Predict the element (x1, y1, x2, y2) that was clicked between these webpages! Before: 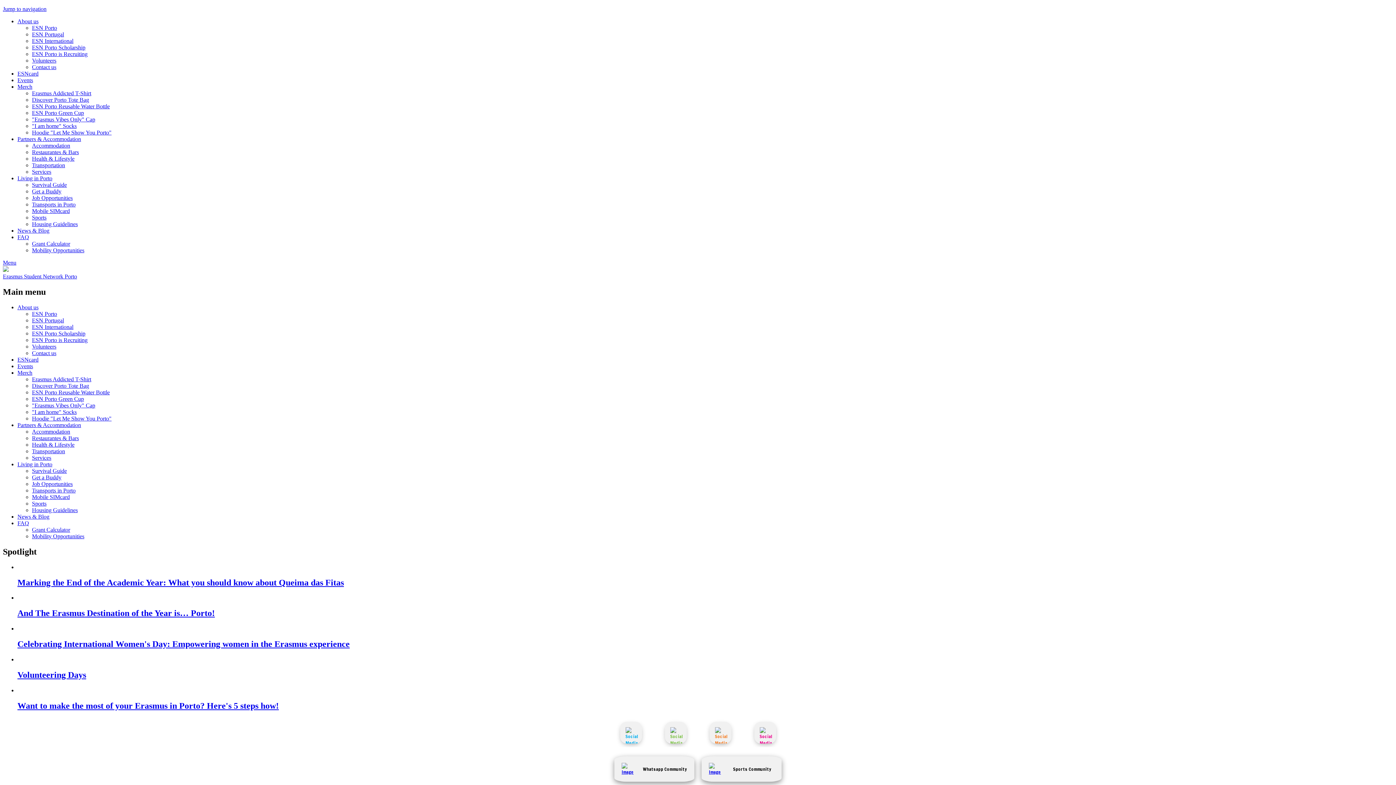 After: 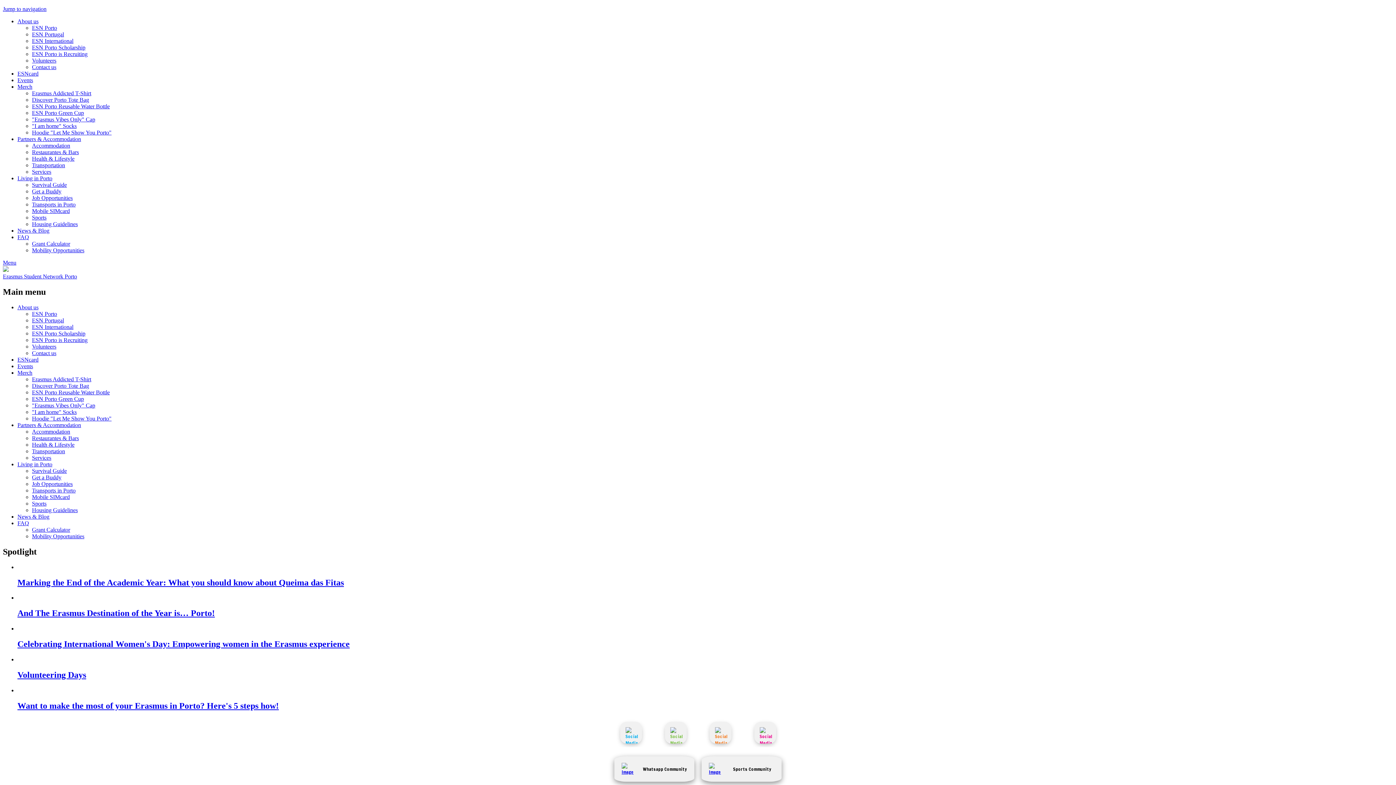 Action: label: ESN Porto Reusable Water Bottle bbox: (32, 103, 109, 109)